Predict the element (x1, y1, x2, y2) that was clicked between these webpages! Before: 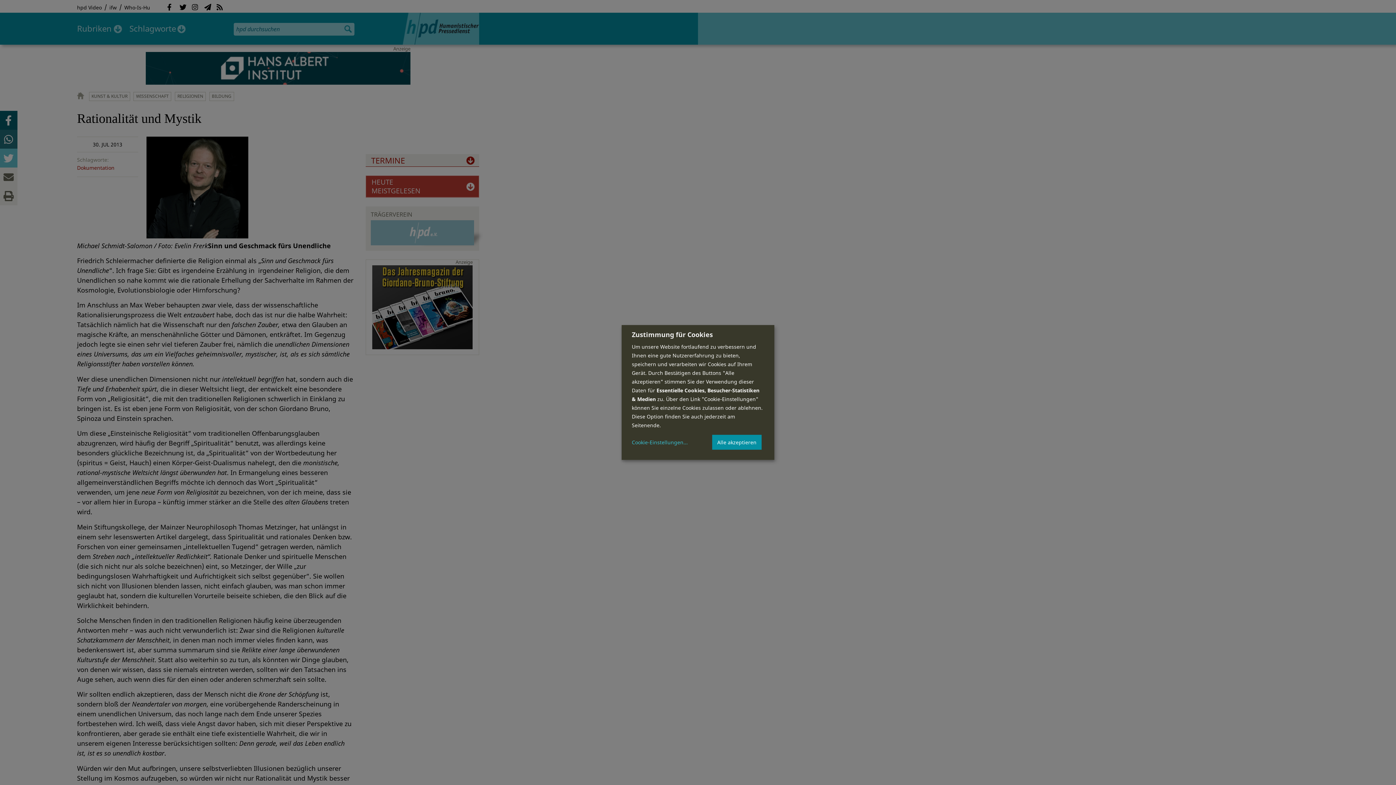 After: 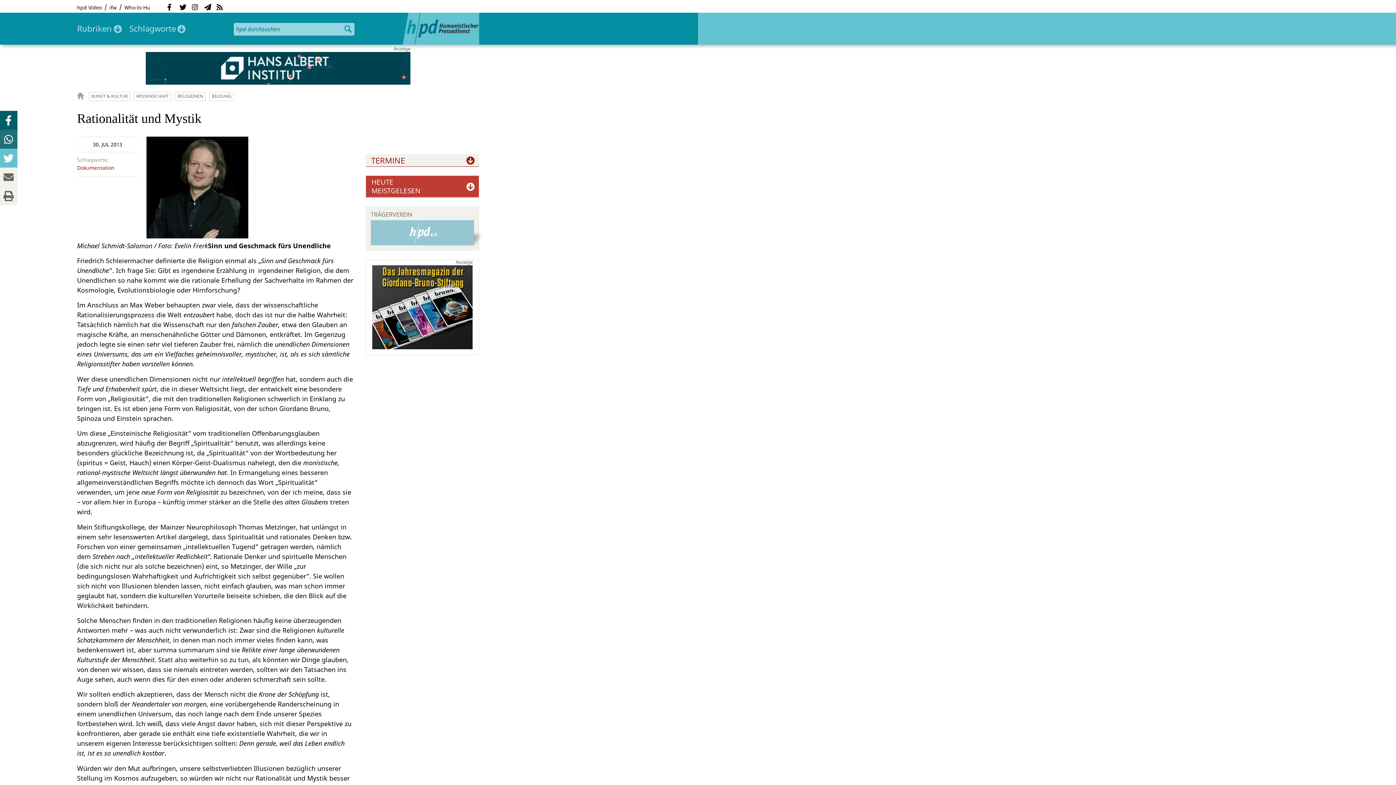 Action: label: Alle akzeptieren bbox: (712, 434, 761, 450)